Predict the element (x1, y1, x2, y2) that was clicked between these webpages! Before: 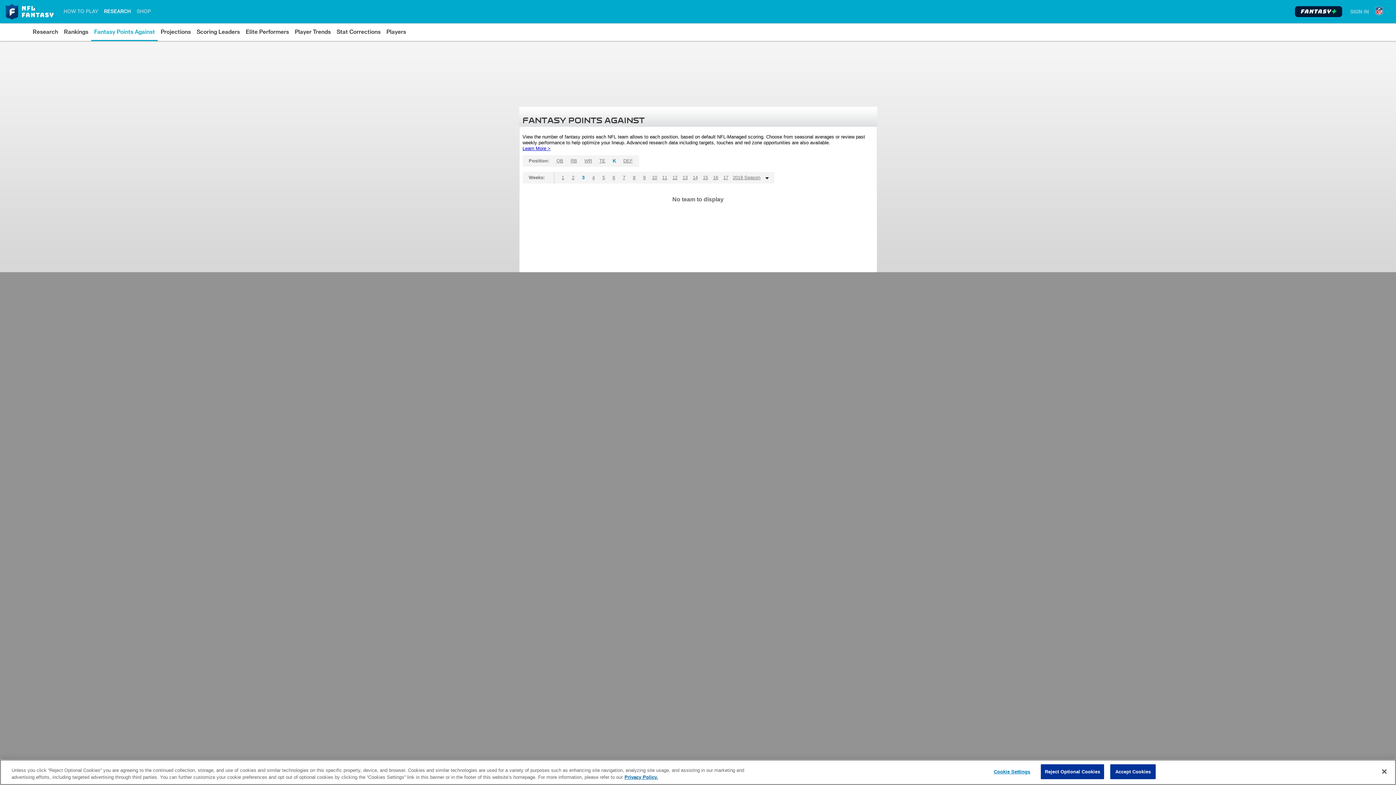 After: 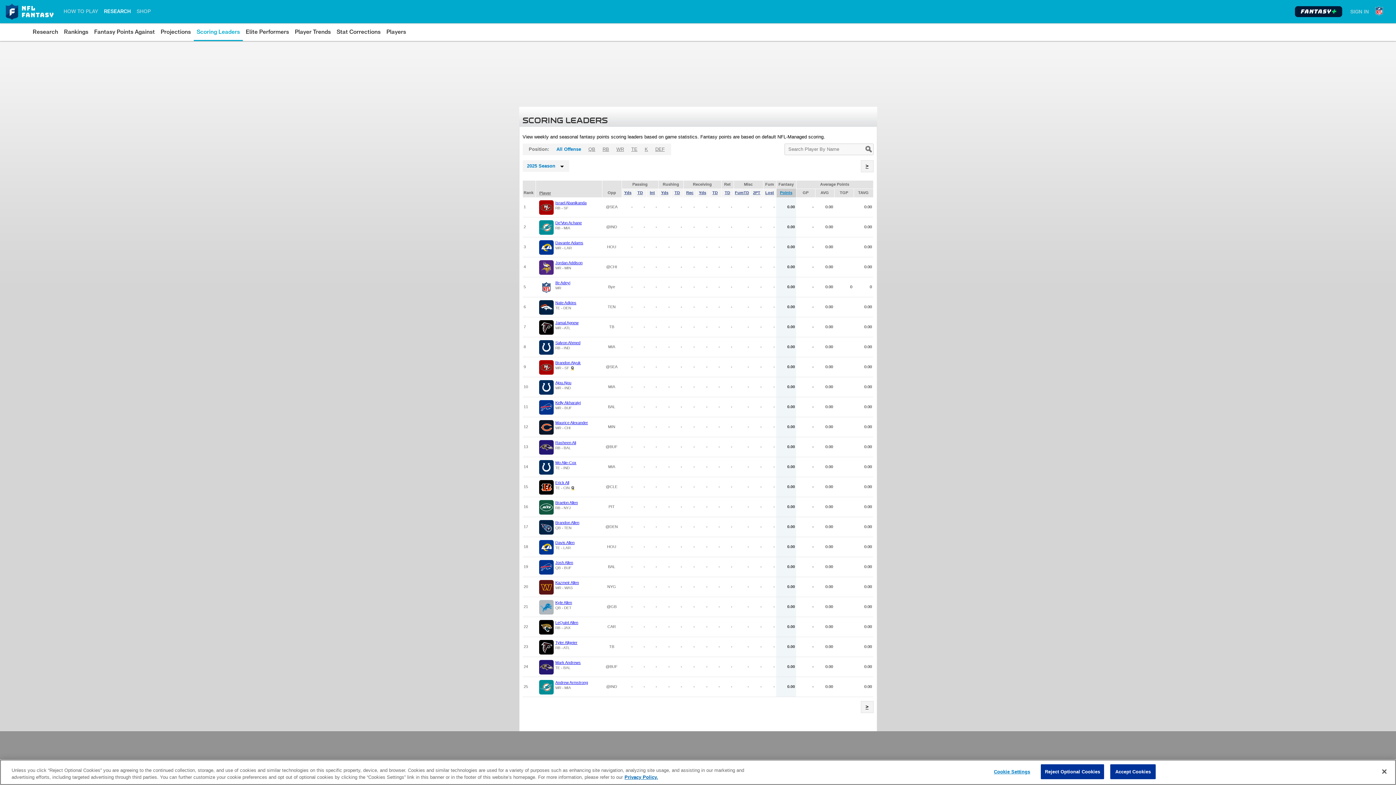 Action: bbox: (196, 26, 240, 37) label: Scoring Leaders